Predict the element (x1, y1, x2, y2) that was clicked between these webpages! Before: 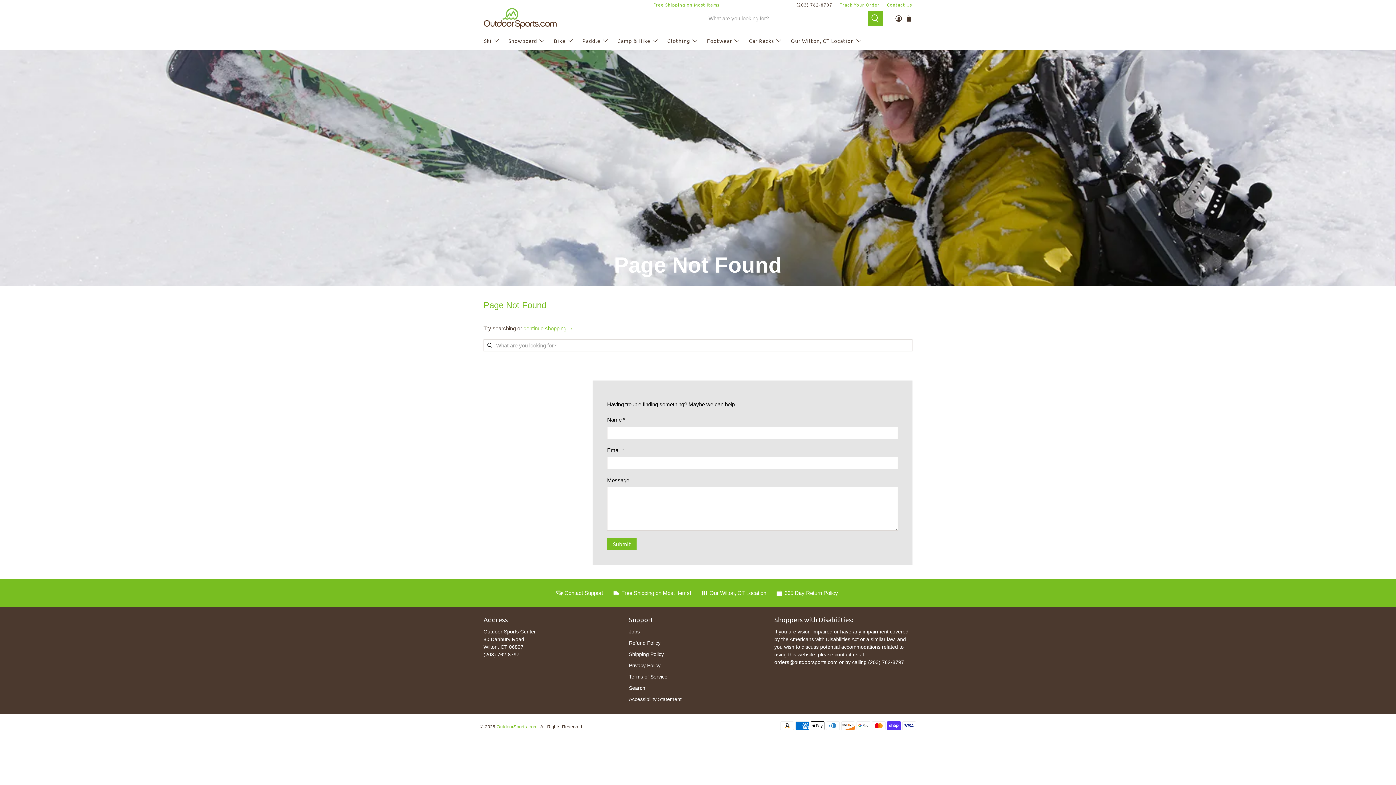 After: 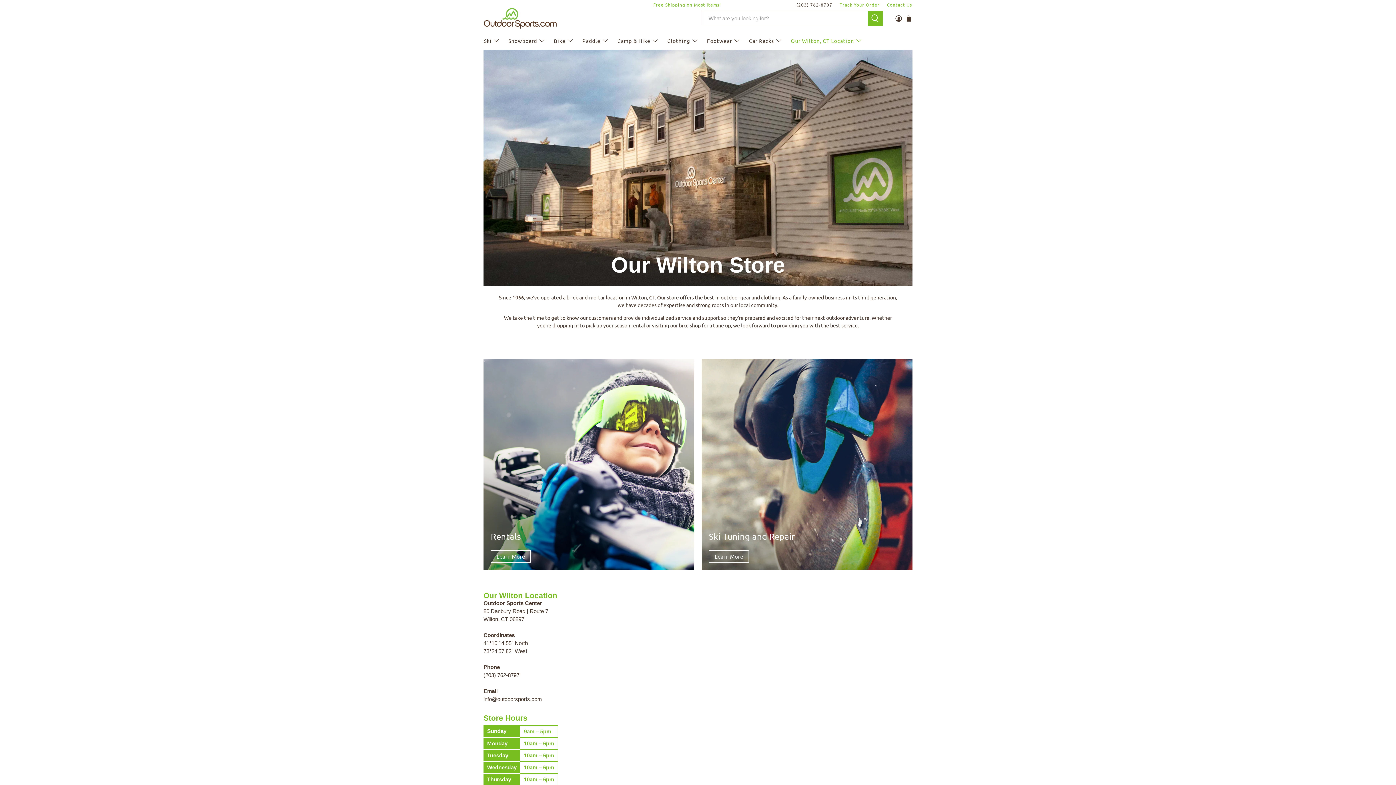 Action: bbox: (786, 31, 867, 50) label: Our Wilton, CT Location